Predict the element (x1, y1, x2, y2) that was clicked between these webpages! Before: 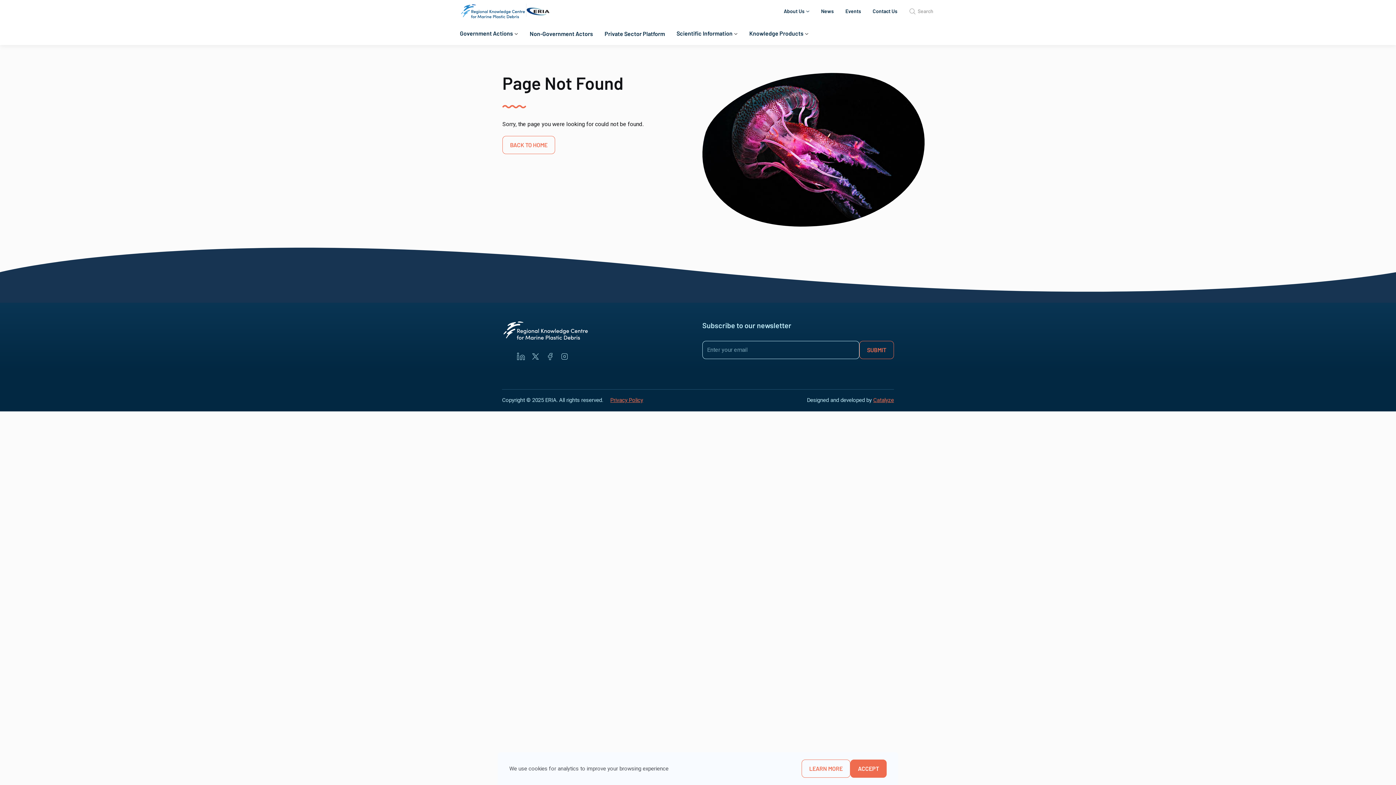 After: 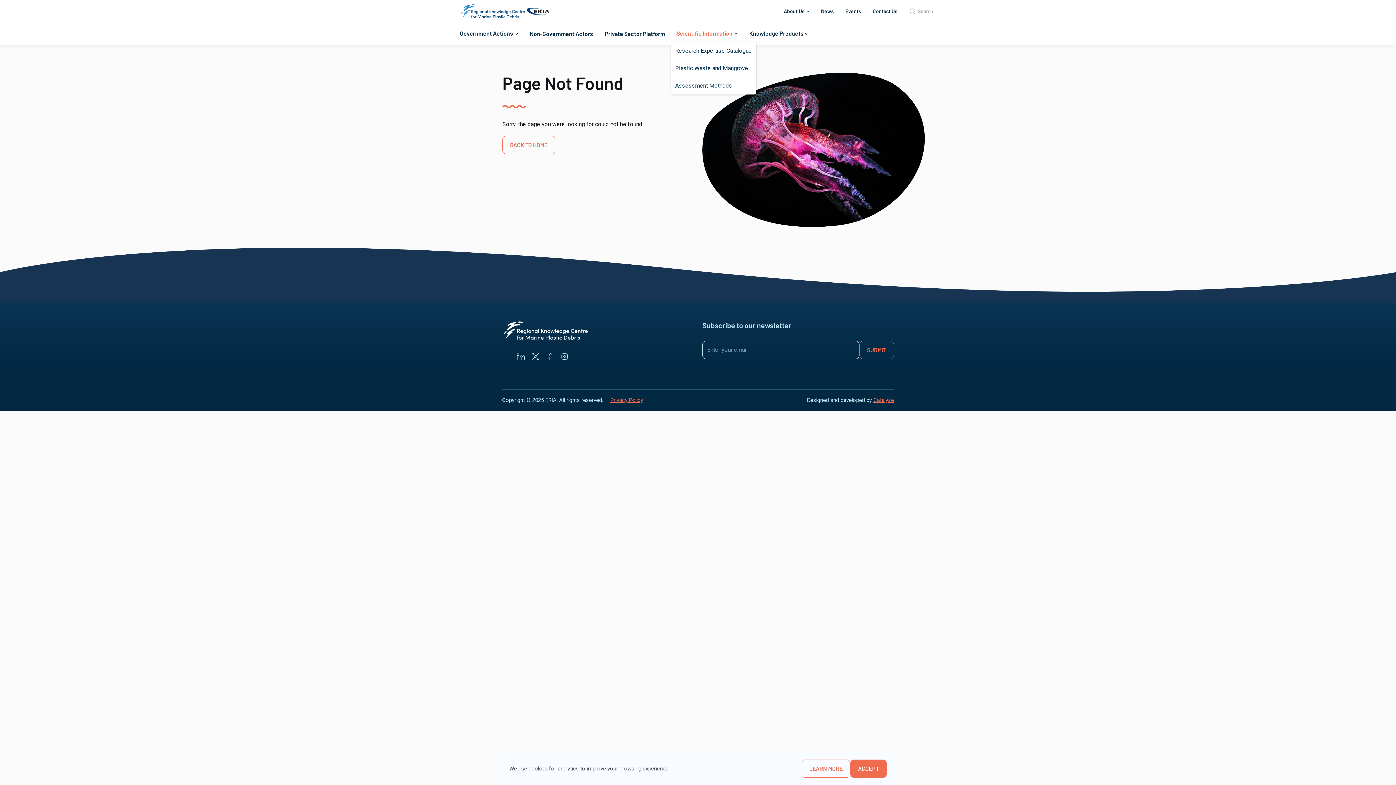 Action: label: Scientific Information bbox: (670, 26, 743, 41)